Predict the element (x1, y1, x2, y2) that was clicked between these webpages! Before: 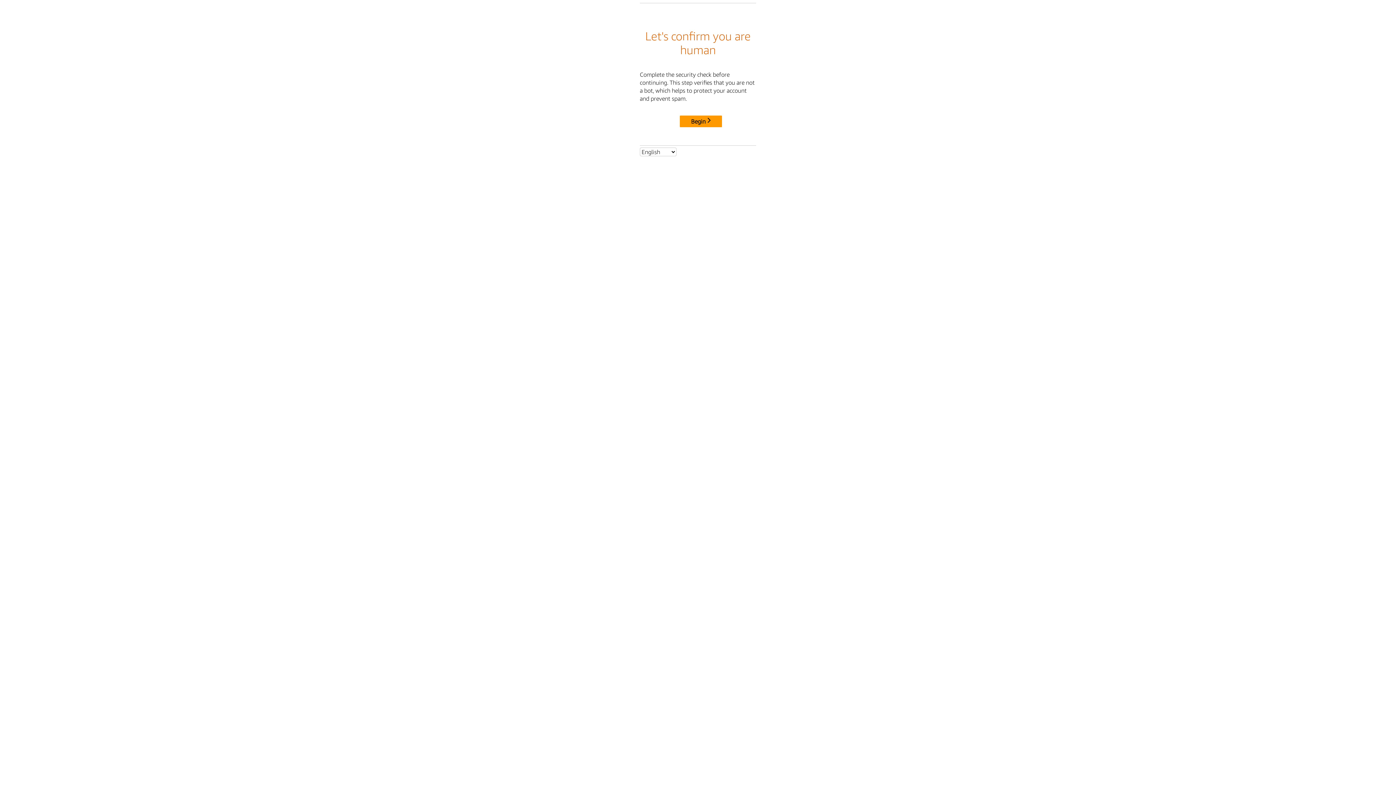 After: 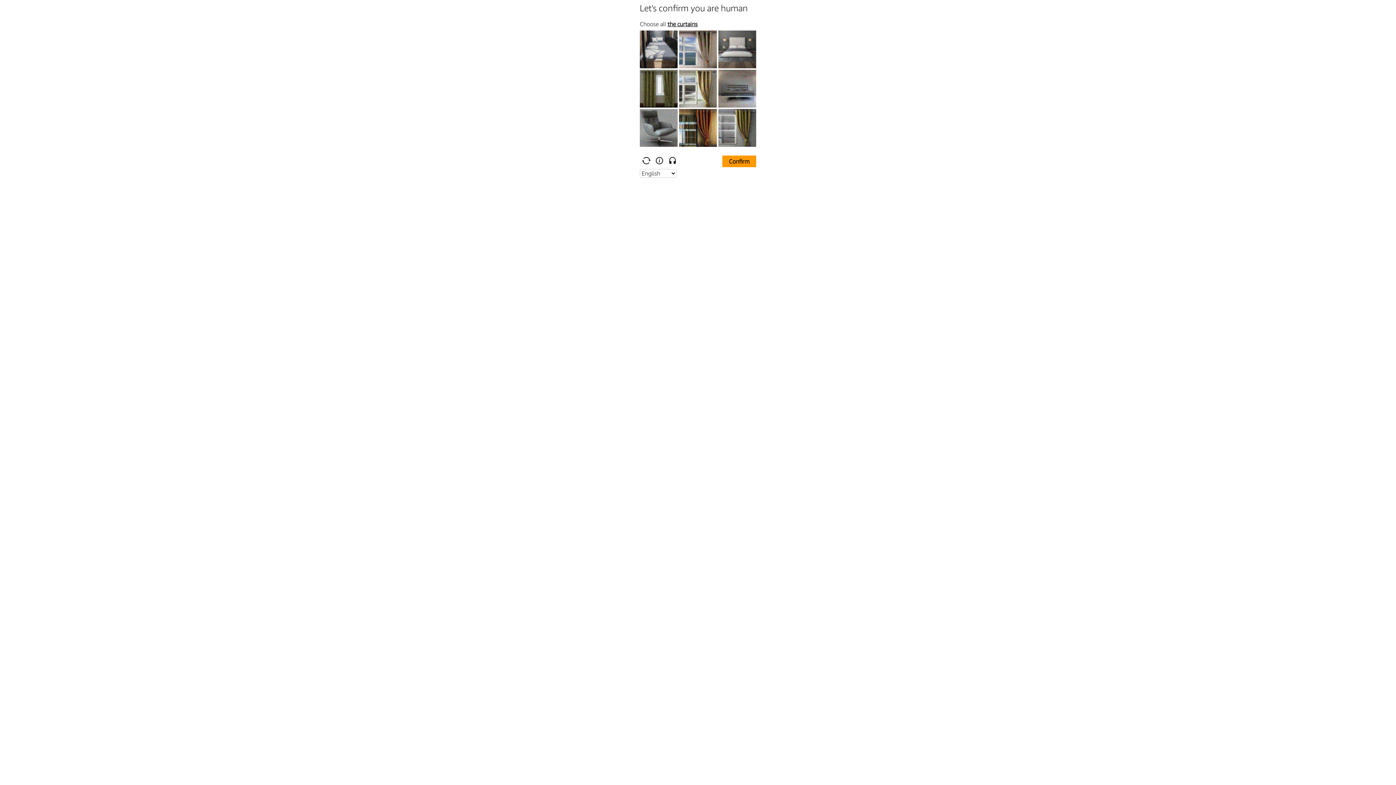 Action: bbox: (680, 115, 722, 127) label: Begin